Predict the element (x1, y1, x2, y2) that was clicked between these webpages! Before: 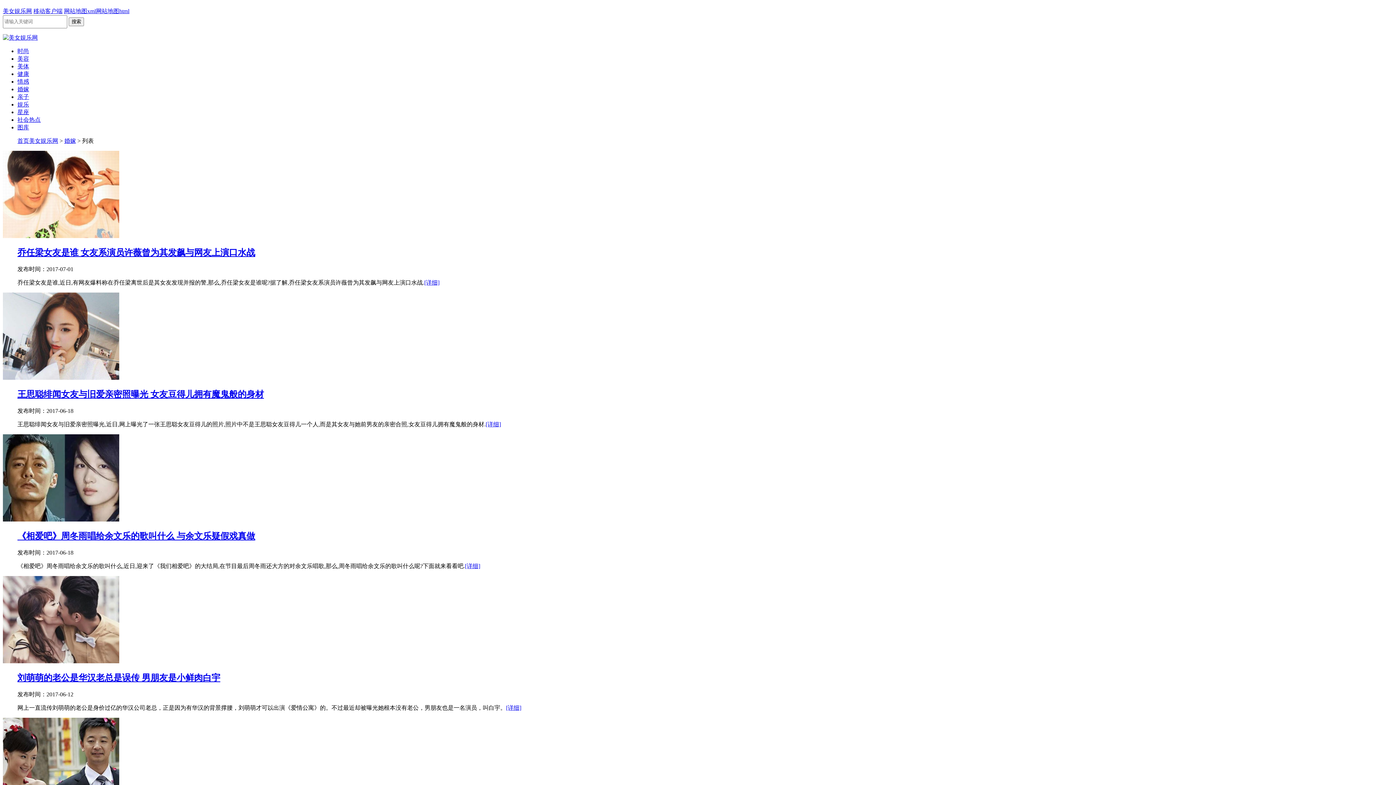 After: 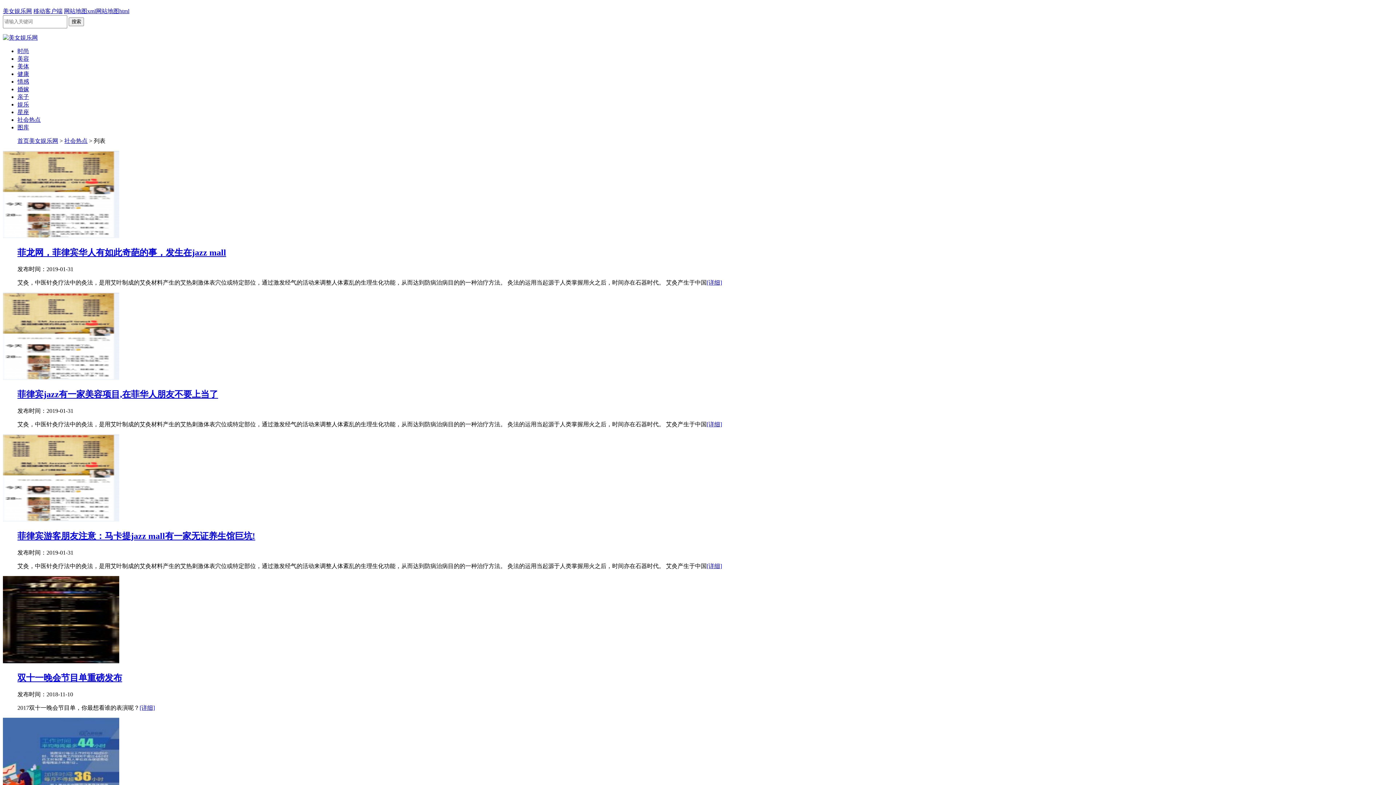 Action: label: 社会热点 bbox: (17, 116, 40, 123)